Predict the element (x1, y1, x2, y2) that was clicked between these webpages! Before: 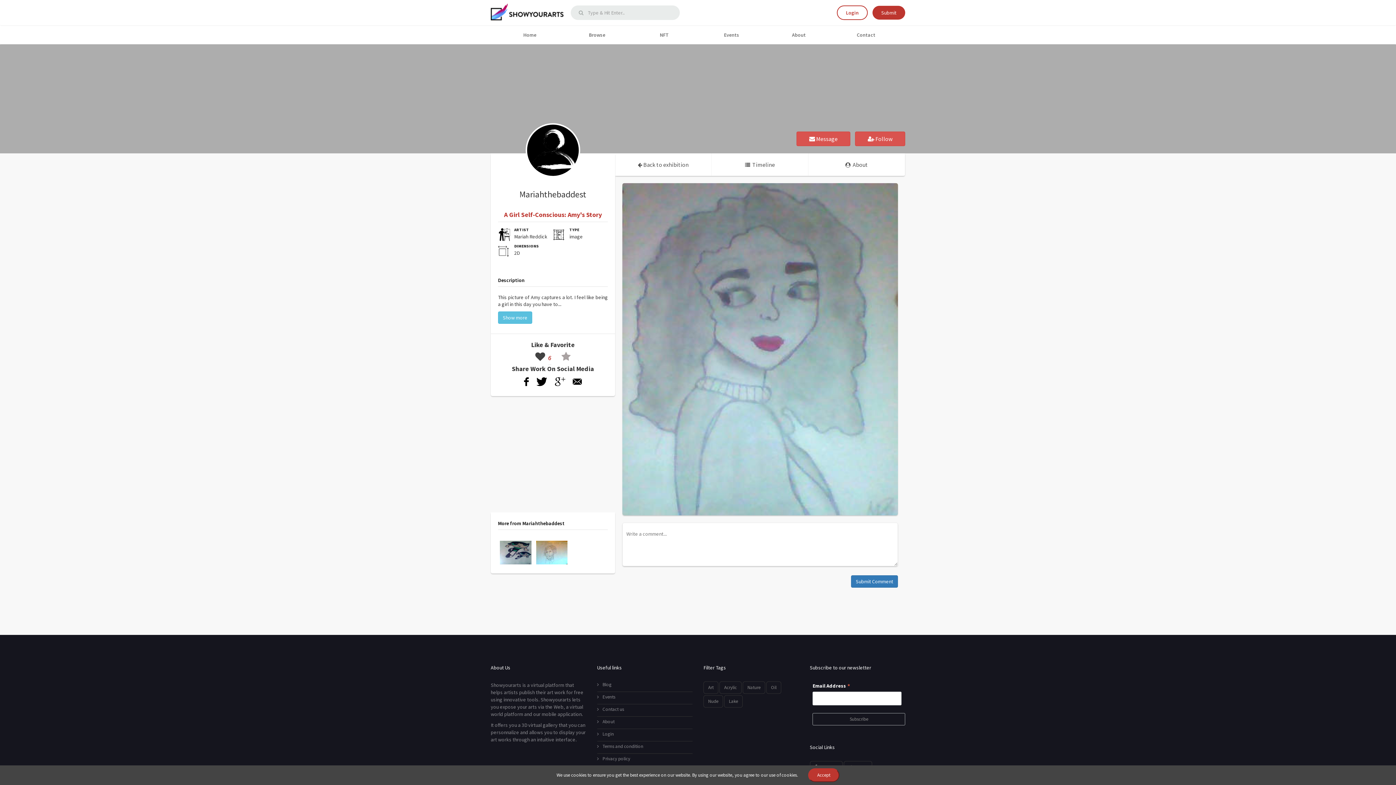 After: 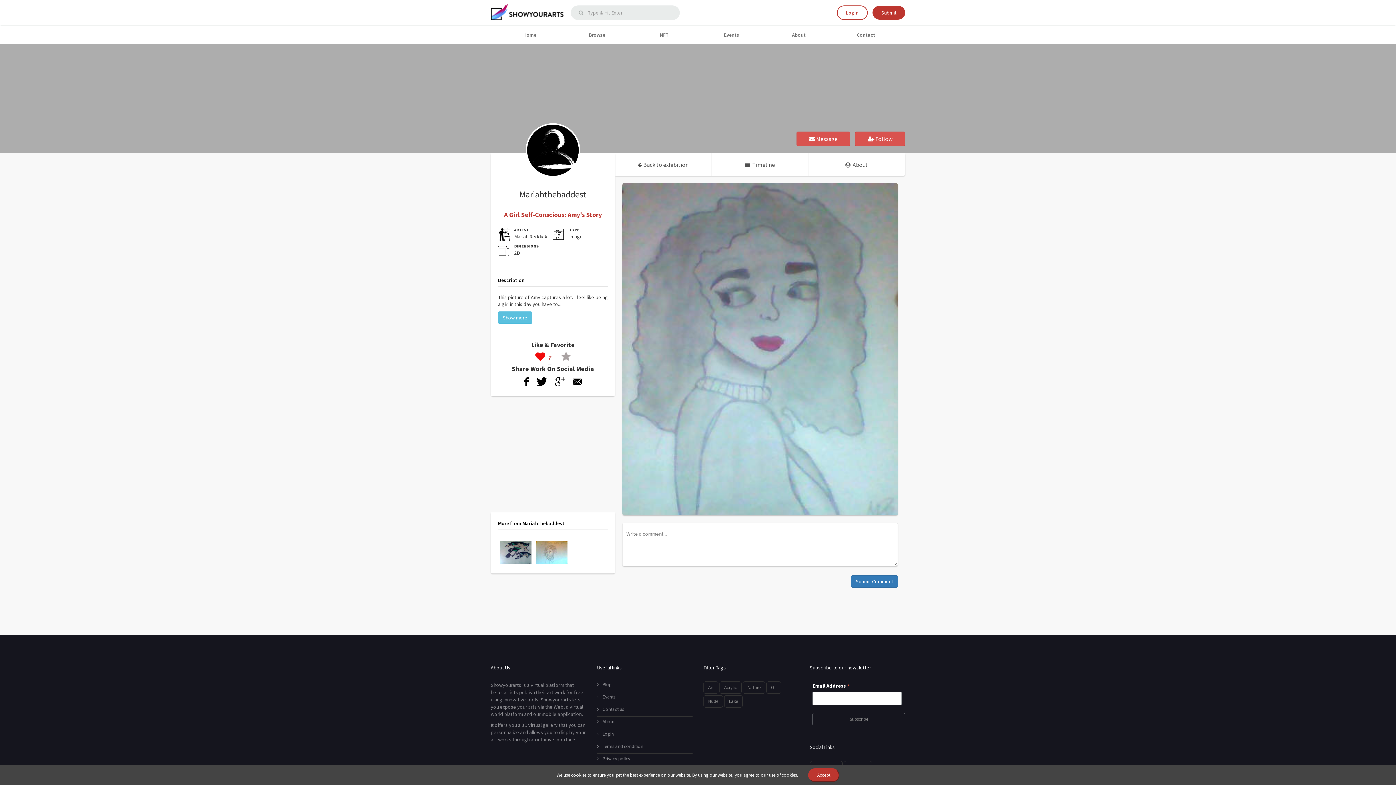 Action: bbox: (535, 353, 545, 362)